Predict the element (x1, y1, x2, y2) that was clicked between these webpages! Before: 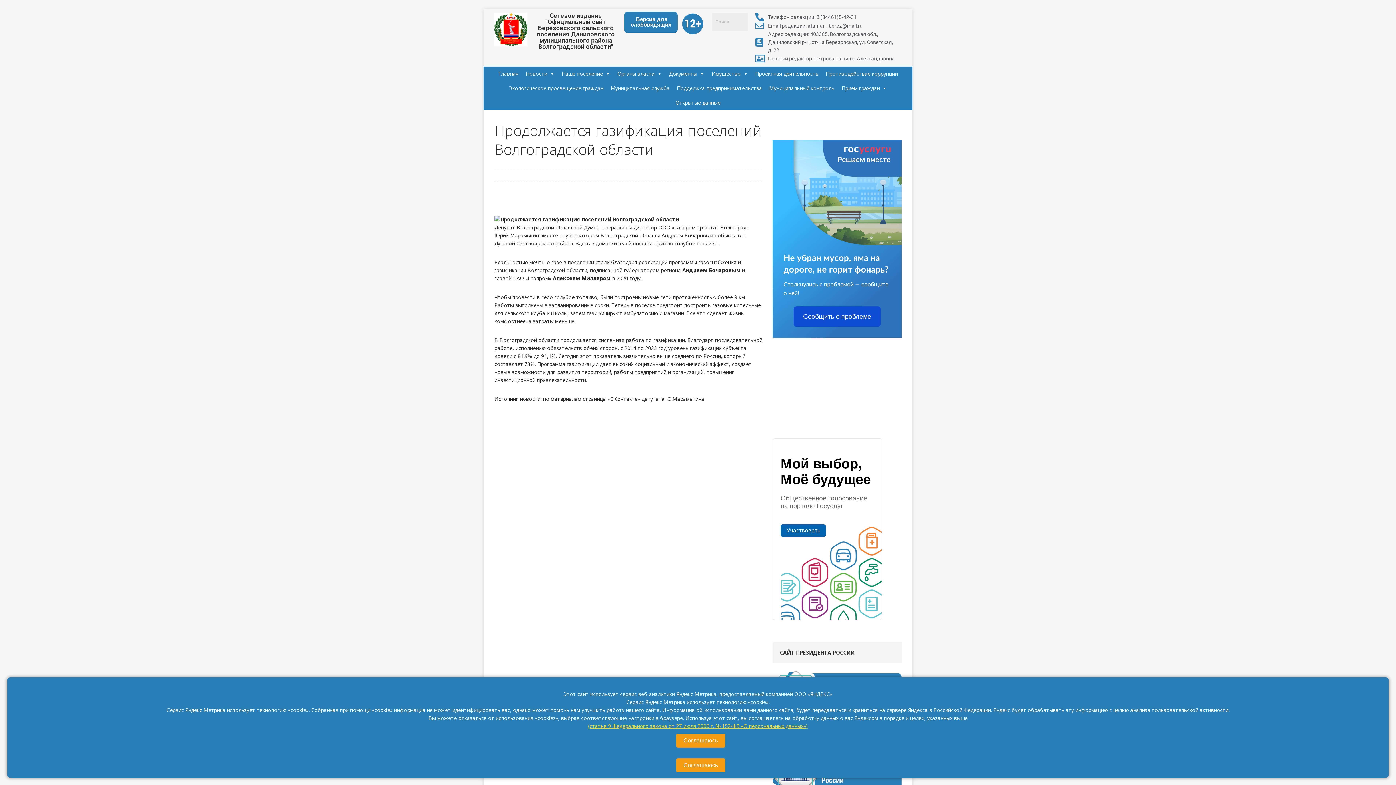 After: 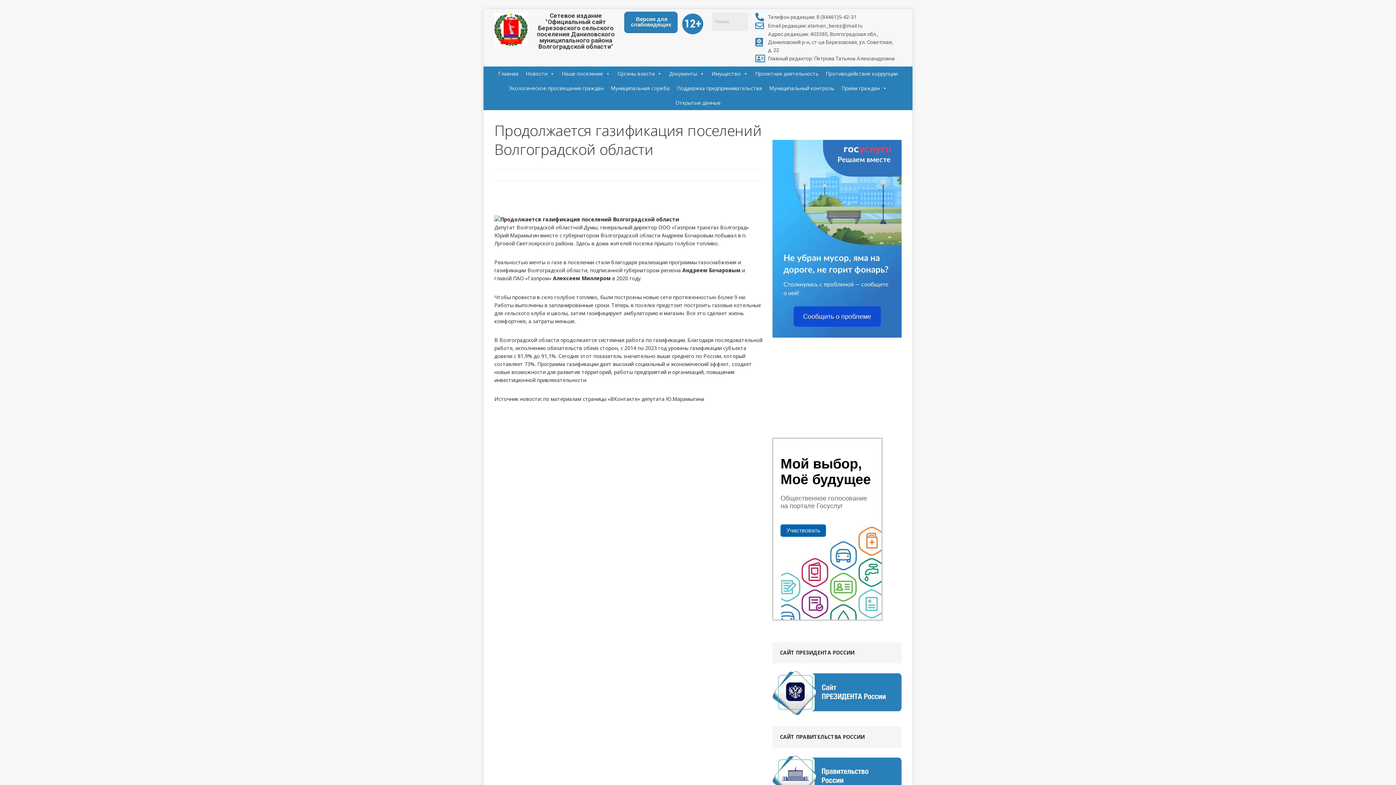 Action: bbox: (676, 734, 725, 748) label: Соглашаюсь